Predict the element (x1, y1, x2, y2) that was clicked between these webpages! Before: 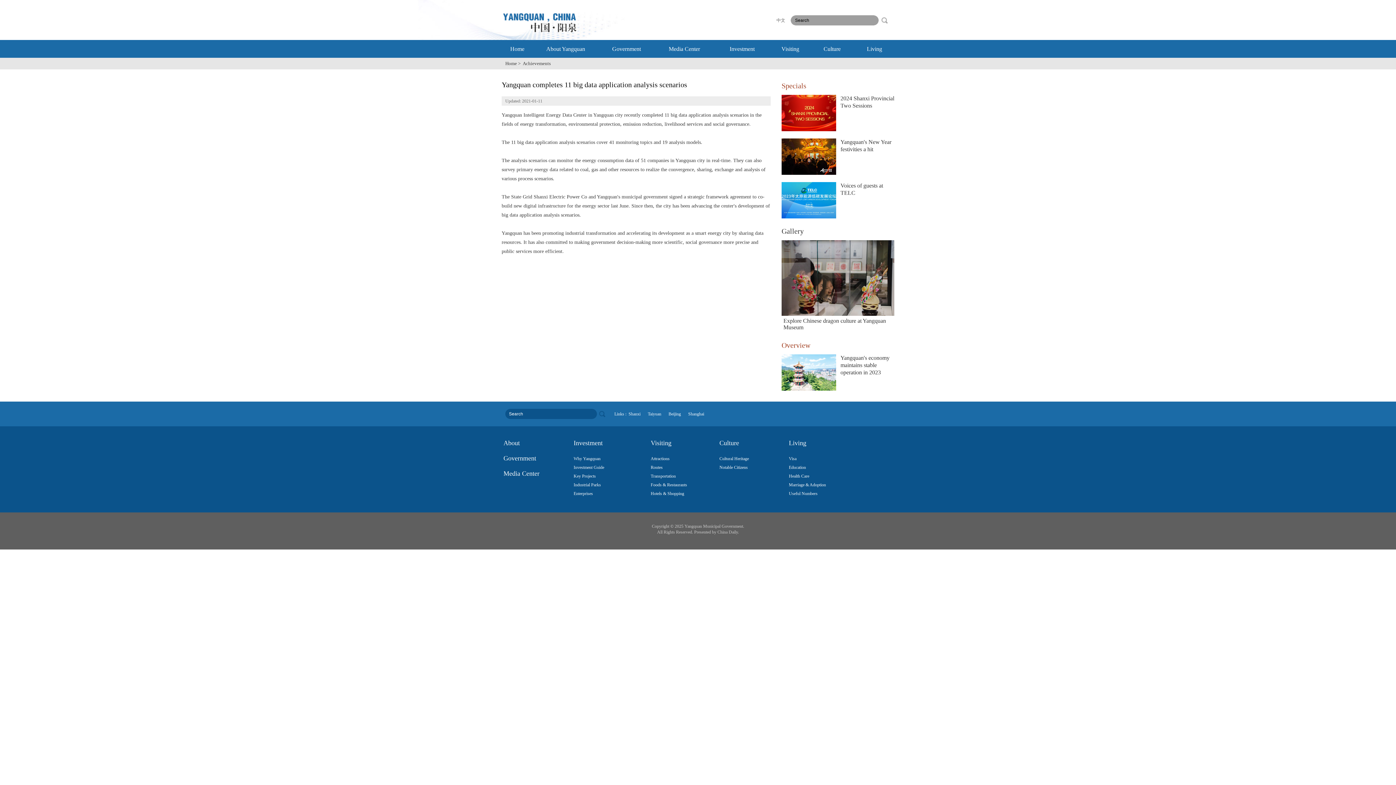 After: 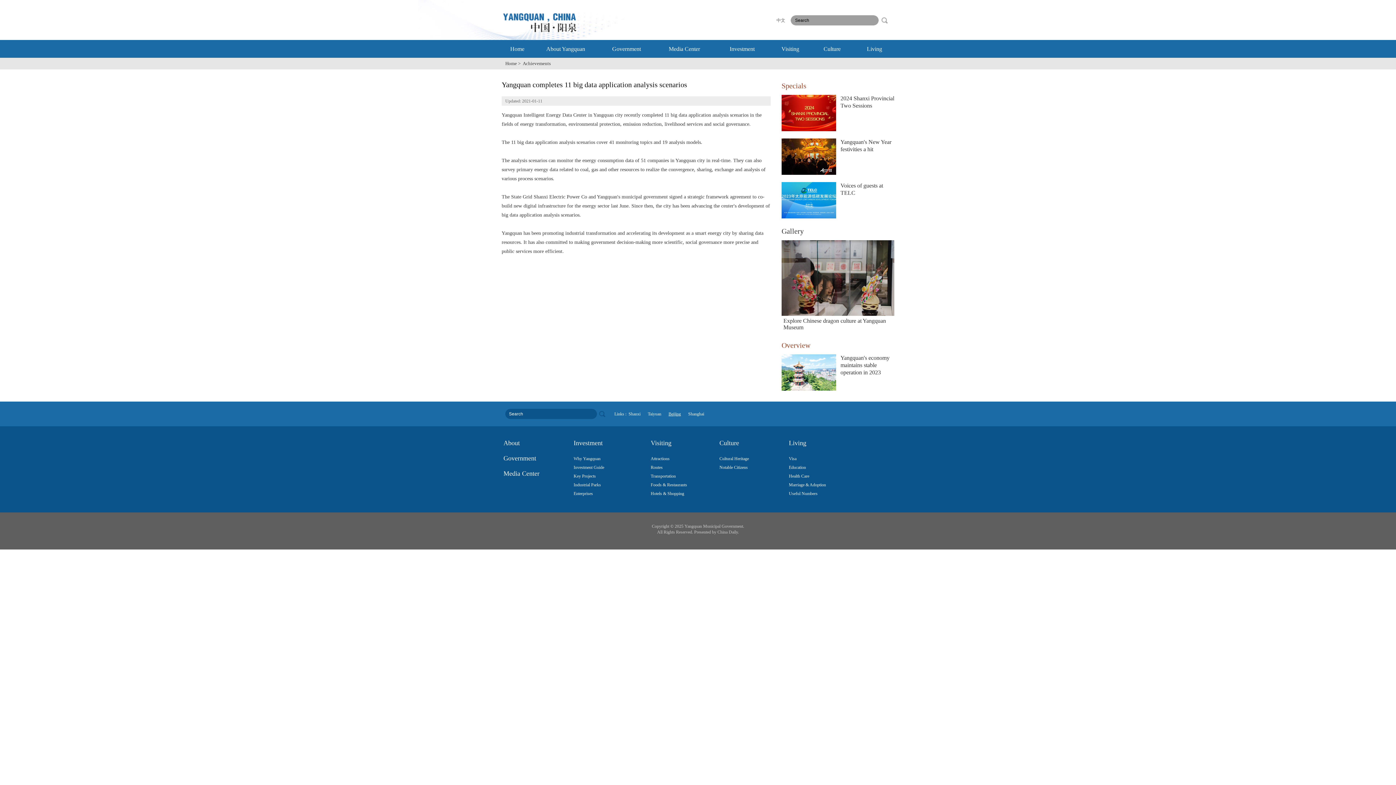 Action: label: Beijing bbox: (668, 409, 681, 419)